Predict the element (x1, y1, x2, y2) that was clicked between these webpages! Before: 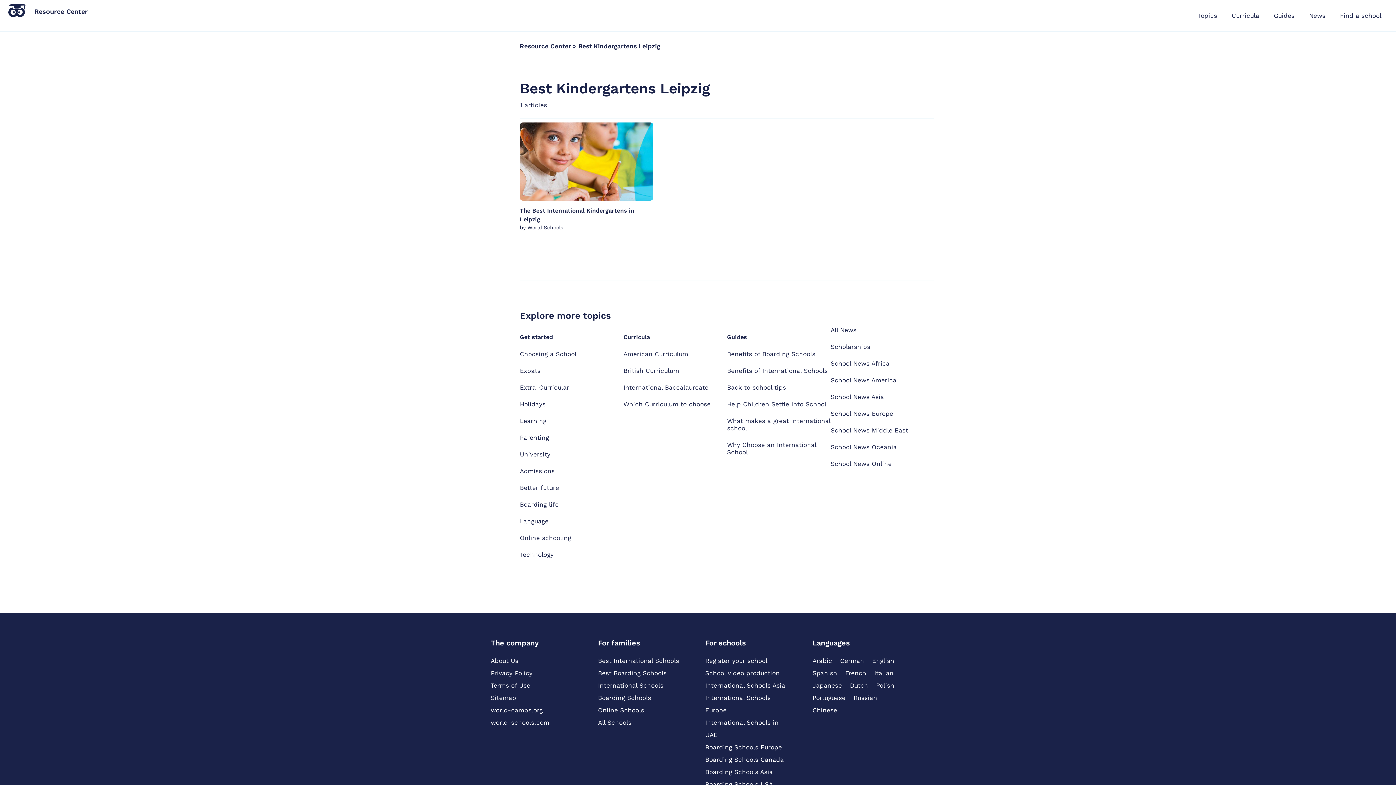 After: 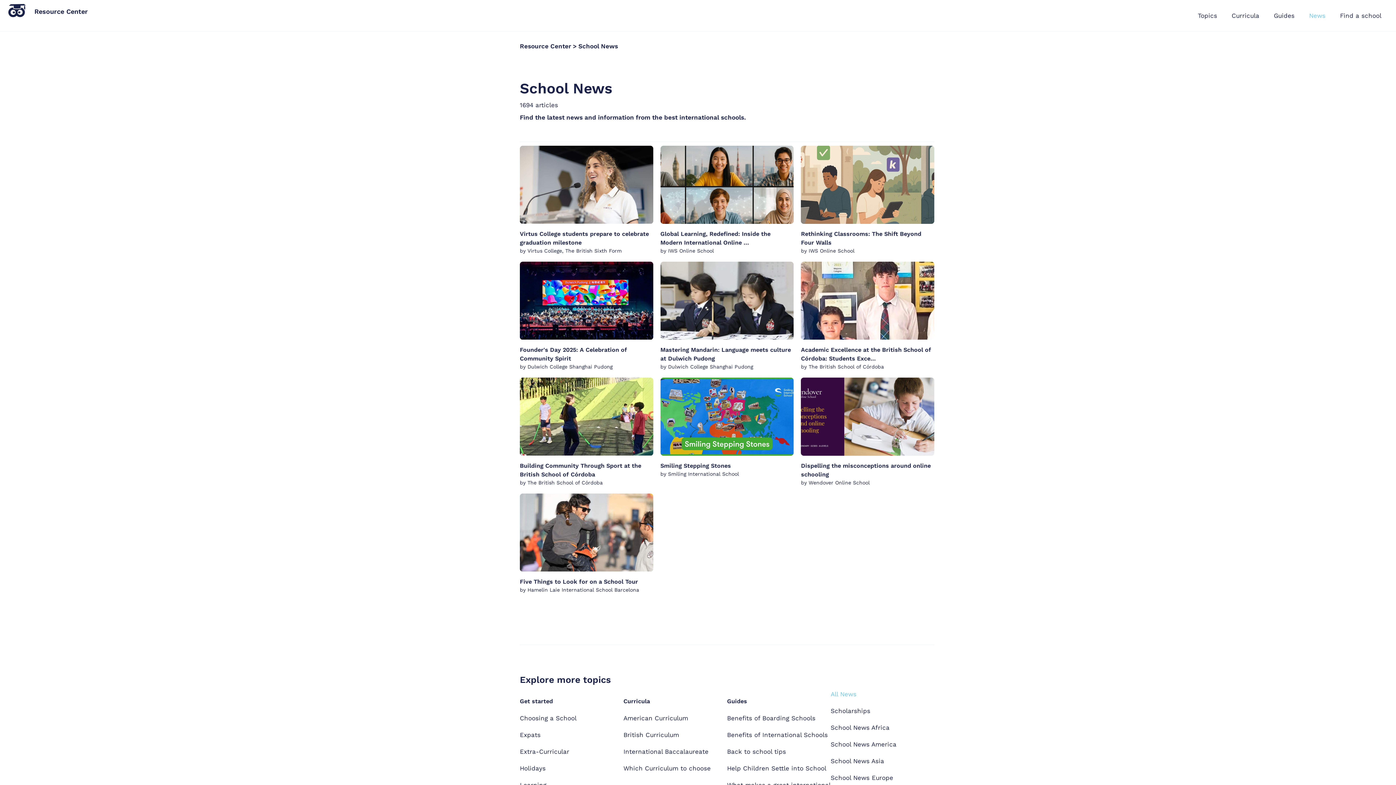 Action: label: All News bbox: (830, 321, 934, 338)